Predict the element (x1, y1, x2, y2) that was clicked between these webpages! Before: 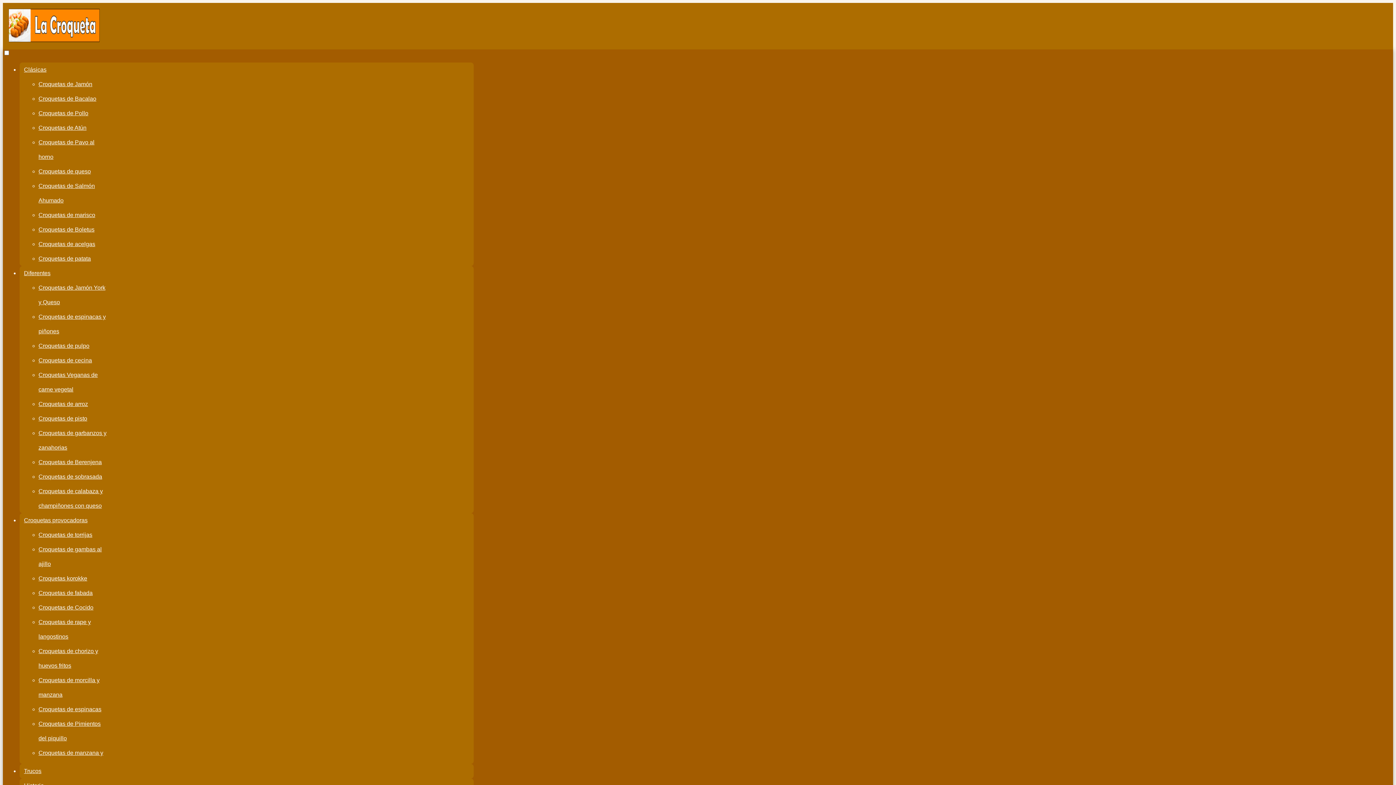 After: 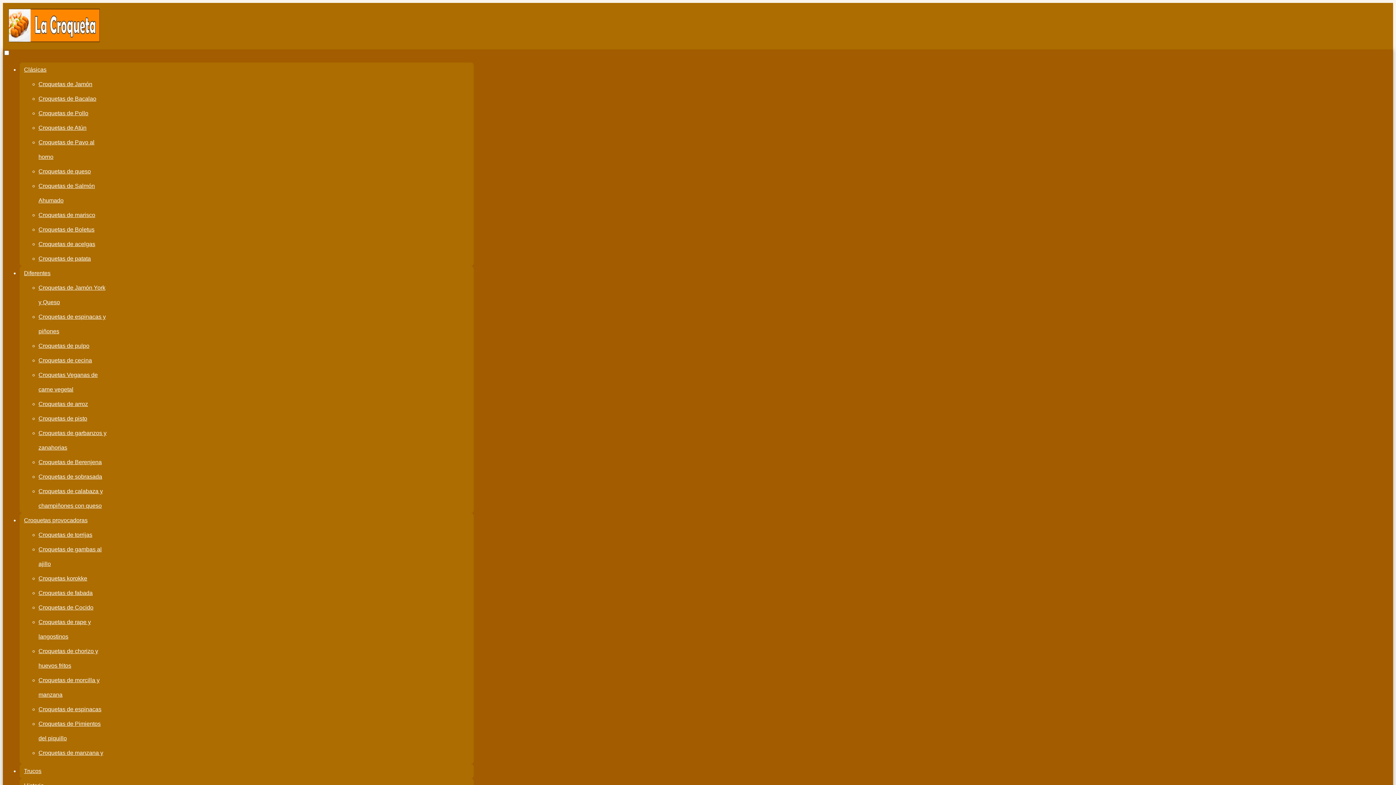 Action: bbox: (38, 241, 95, 247) label: Croquetas de acelgas